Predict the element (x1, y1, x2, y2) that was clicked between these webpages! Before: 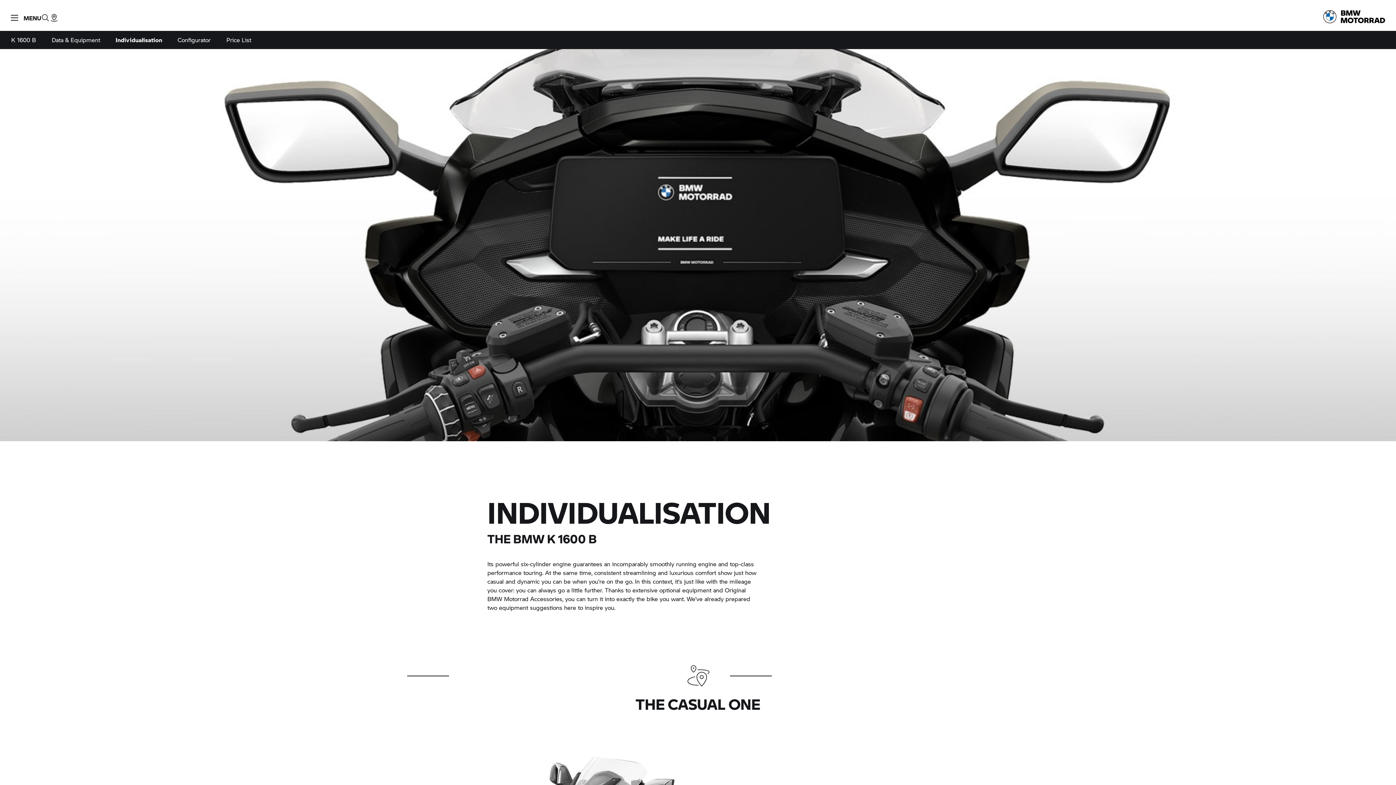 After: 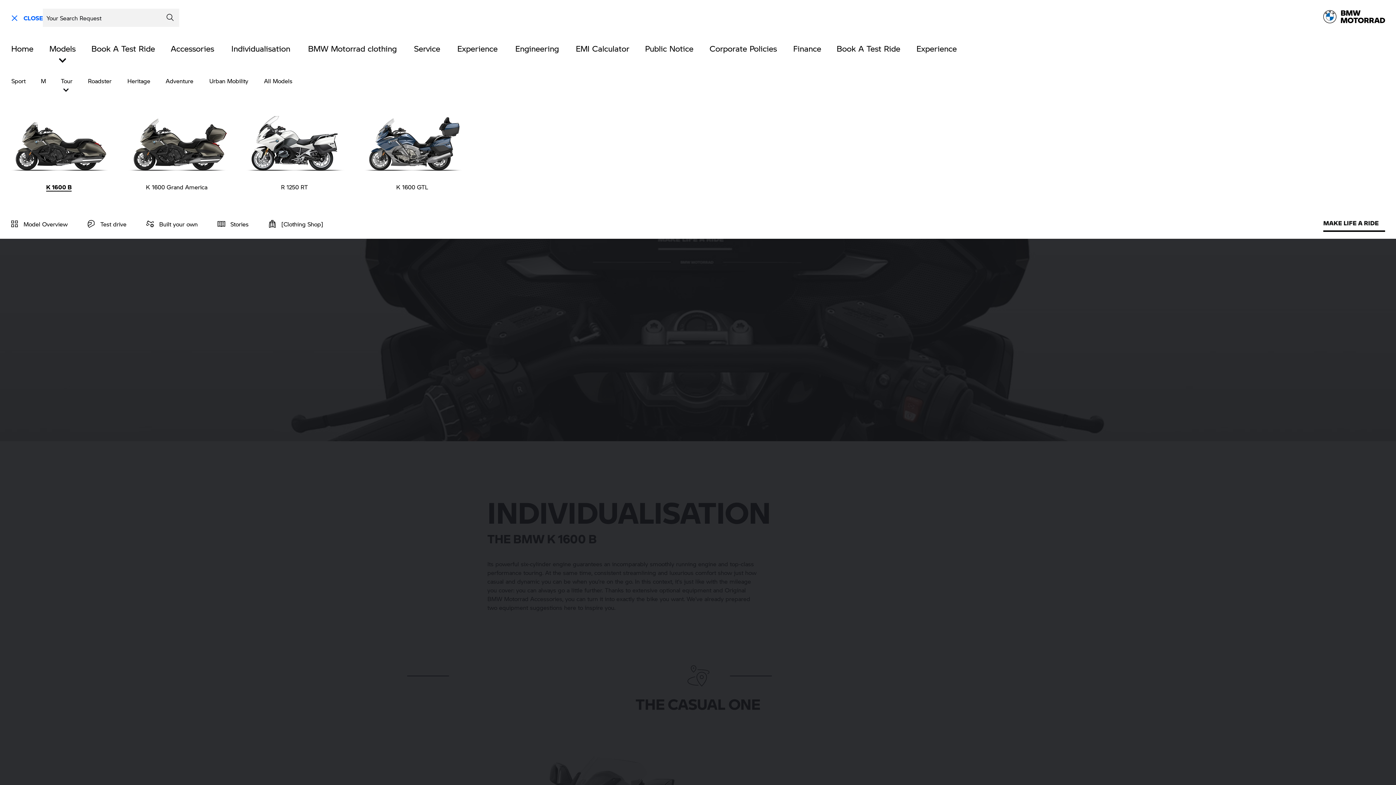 Action: label: Menu bbox: (0, 0, 41, 30)